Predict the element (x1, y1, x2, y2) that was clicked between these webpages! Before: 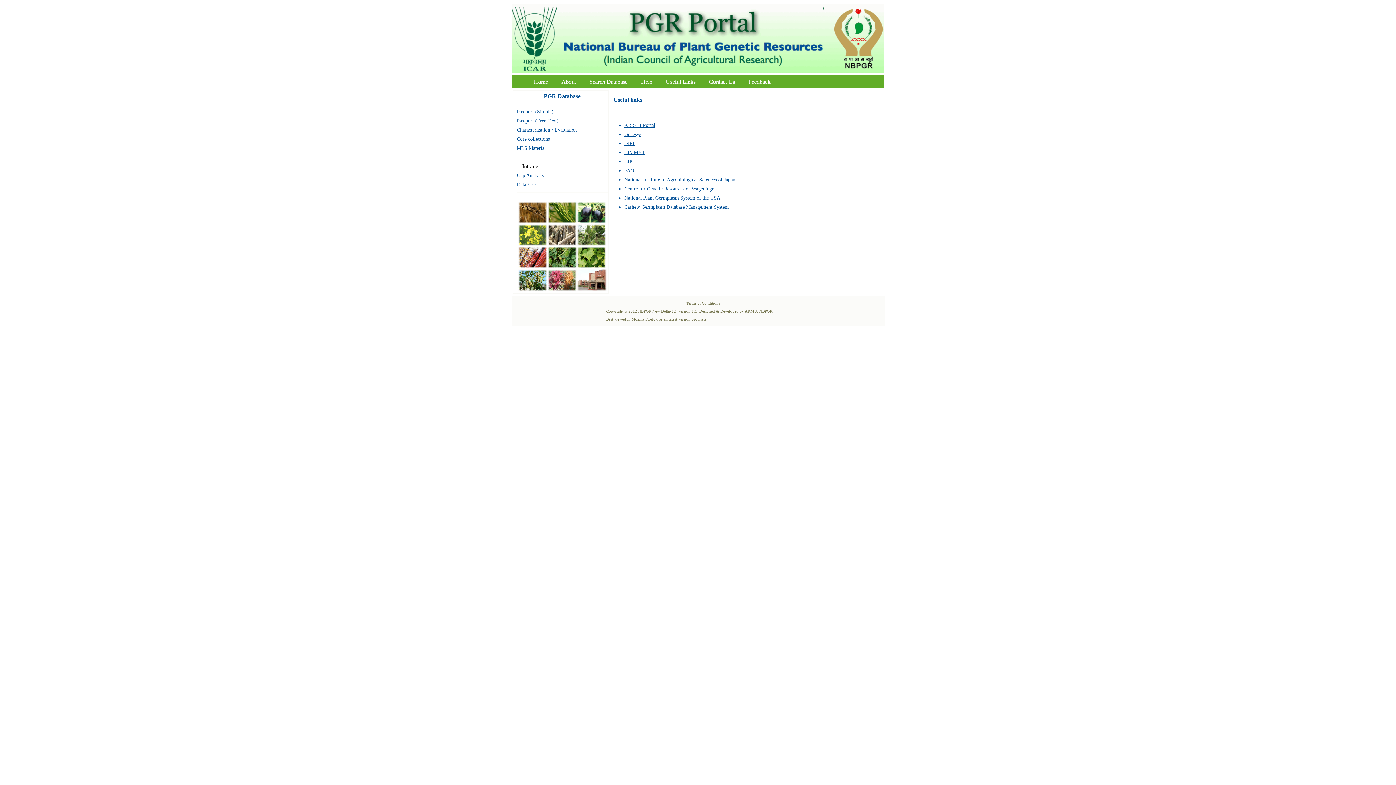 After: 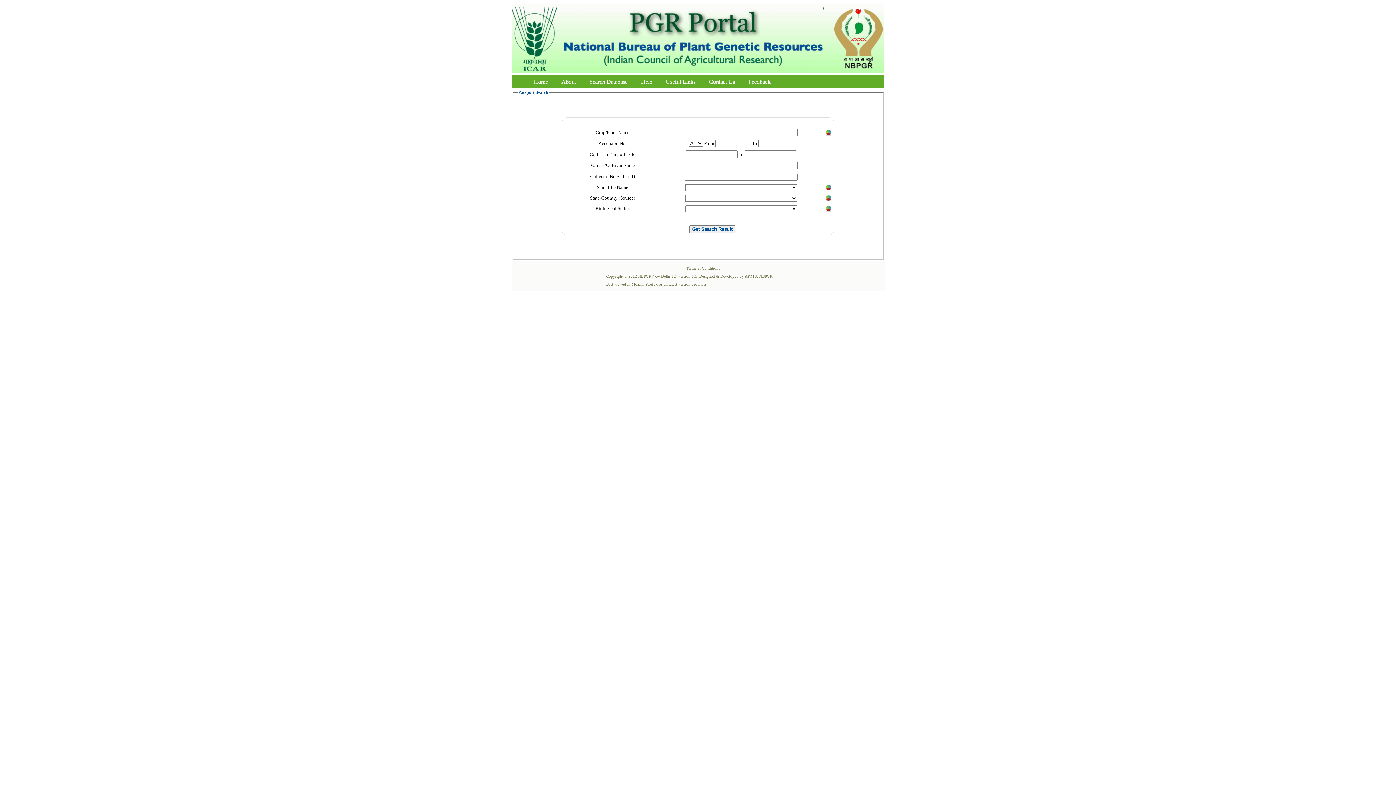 Action: bbox: (516, 109, 553, 114) label: Passport (Simple)